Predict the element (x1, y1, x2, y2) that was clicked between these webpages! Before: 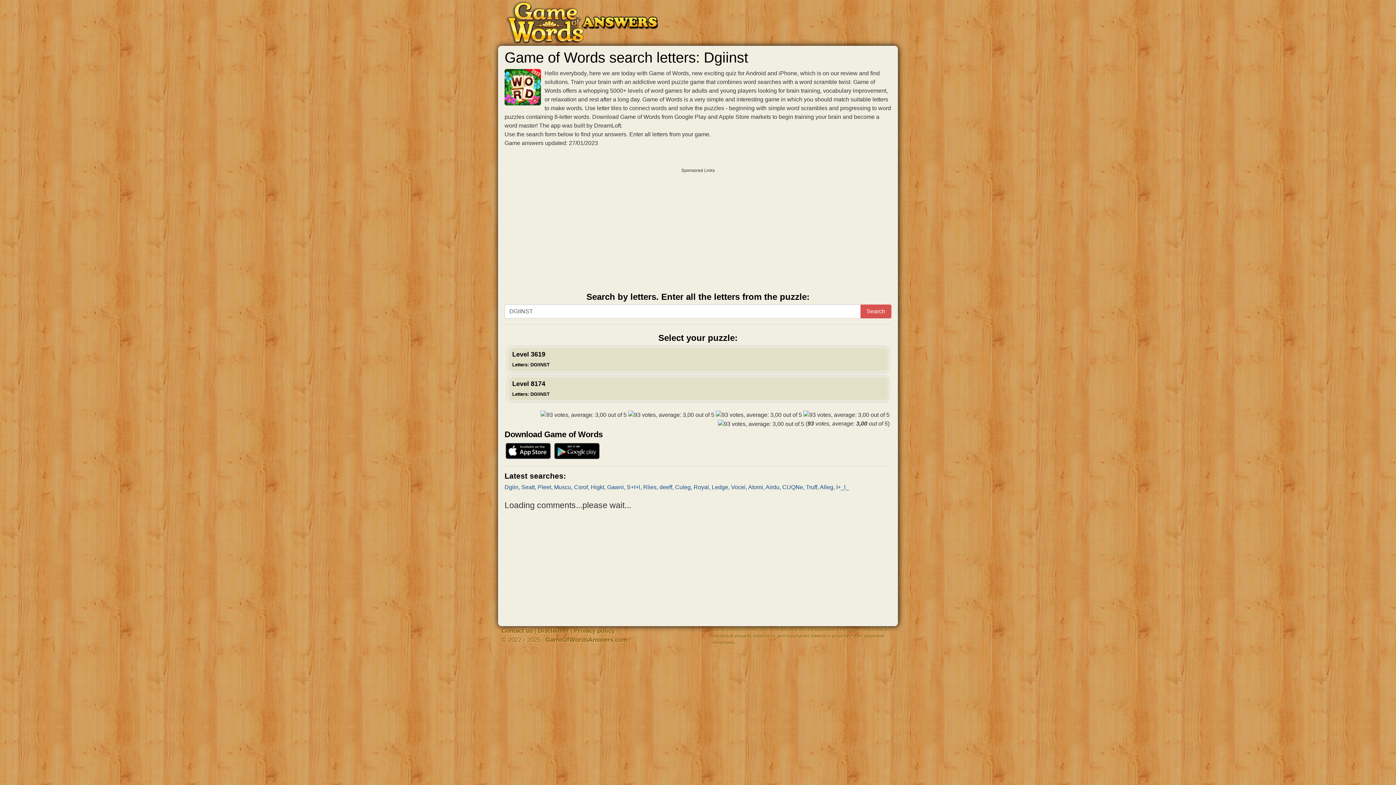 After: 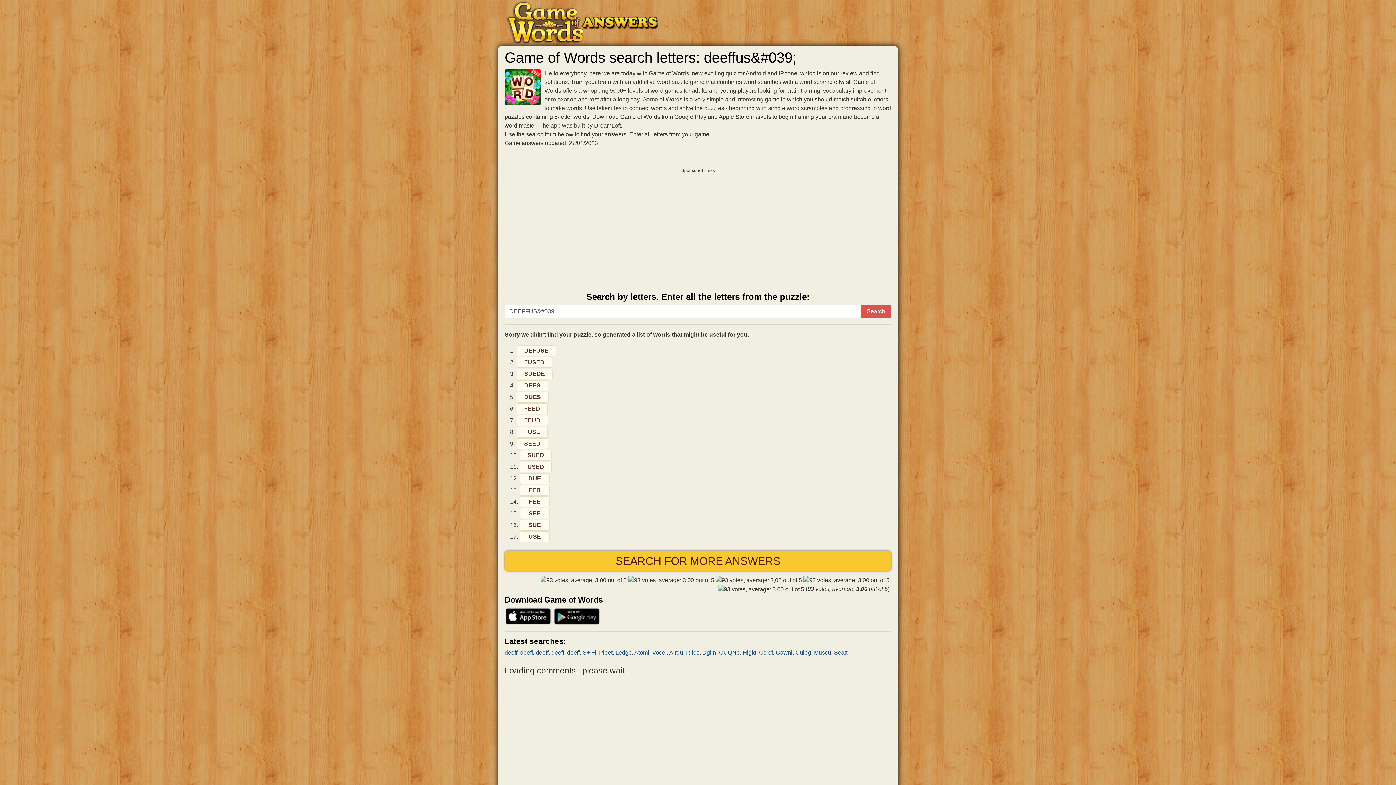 Action: label: deeff bbox: (659, 484, 672, 490)